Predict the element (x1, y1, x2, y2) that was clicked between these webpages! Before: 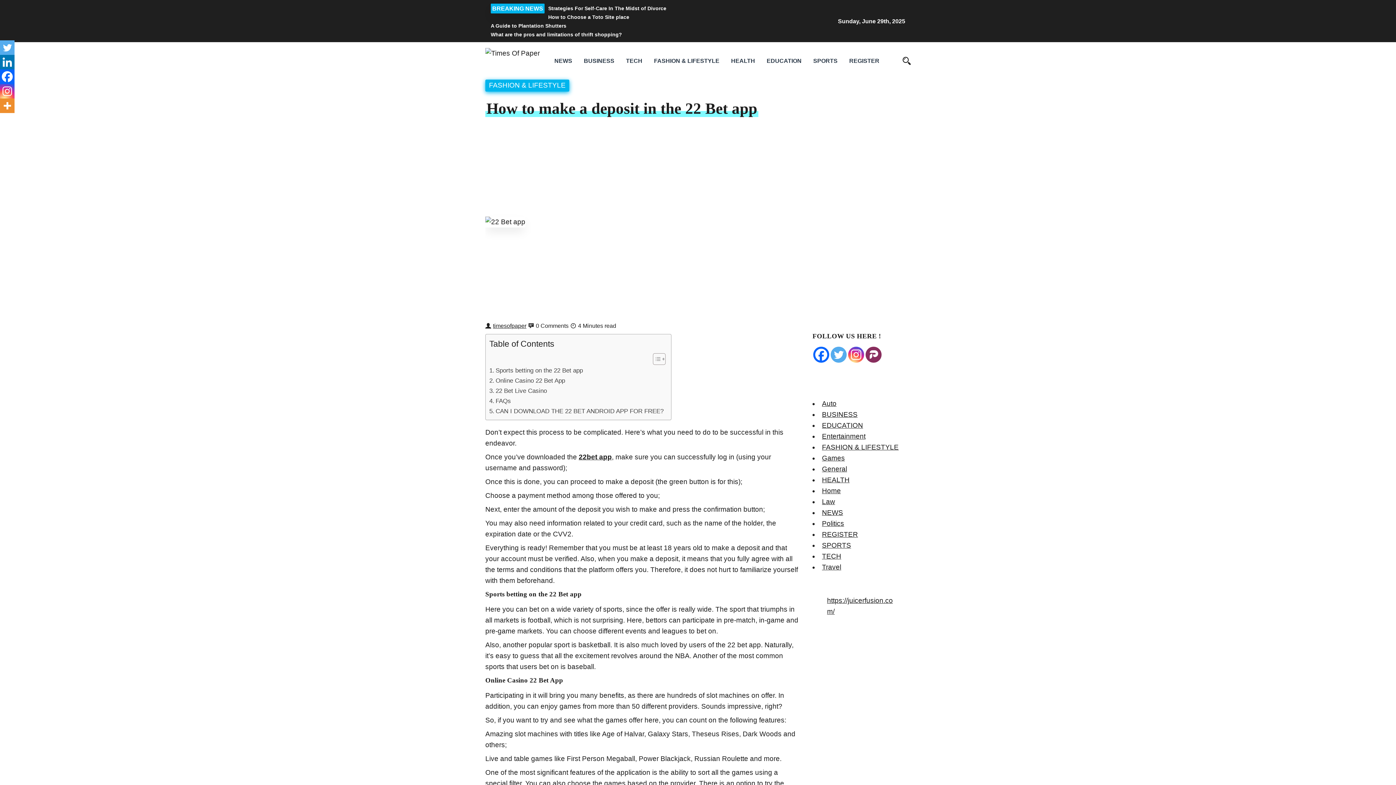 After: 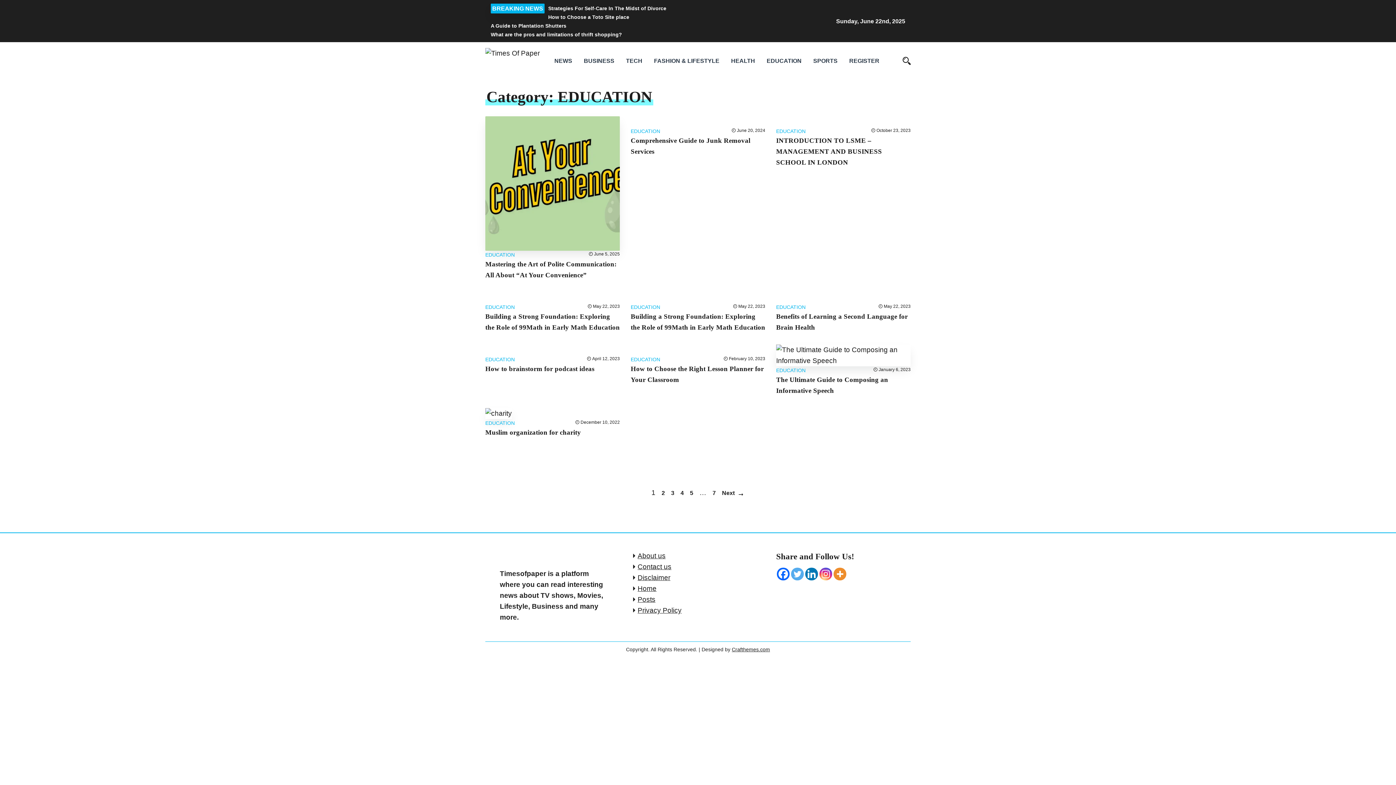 Action: label: EDUCATION bbox: (822, 421, 863, 429)